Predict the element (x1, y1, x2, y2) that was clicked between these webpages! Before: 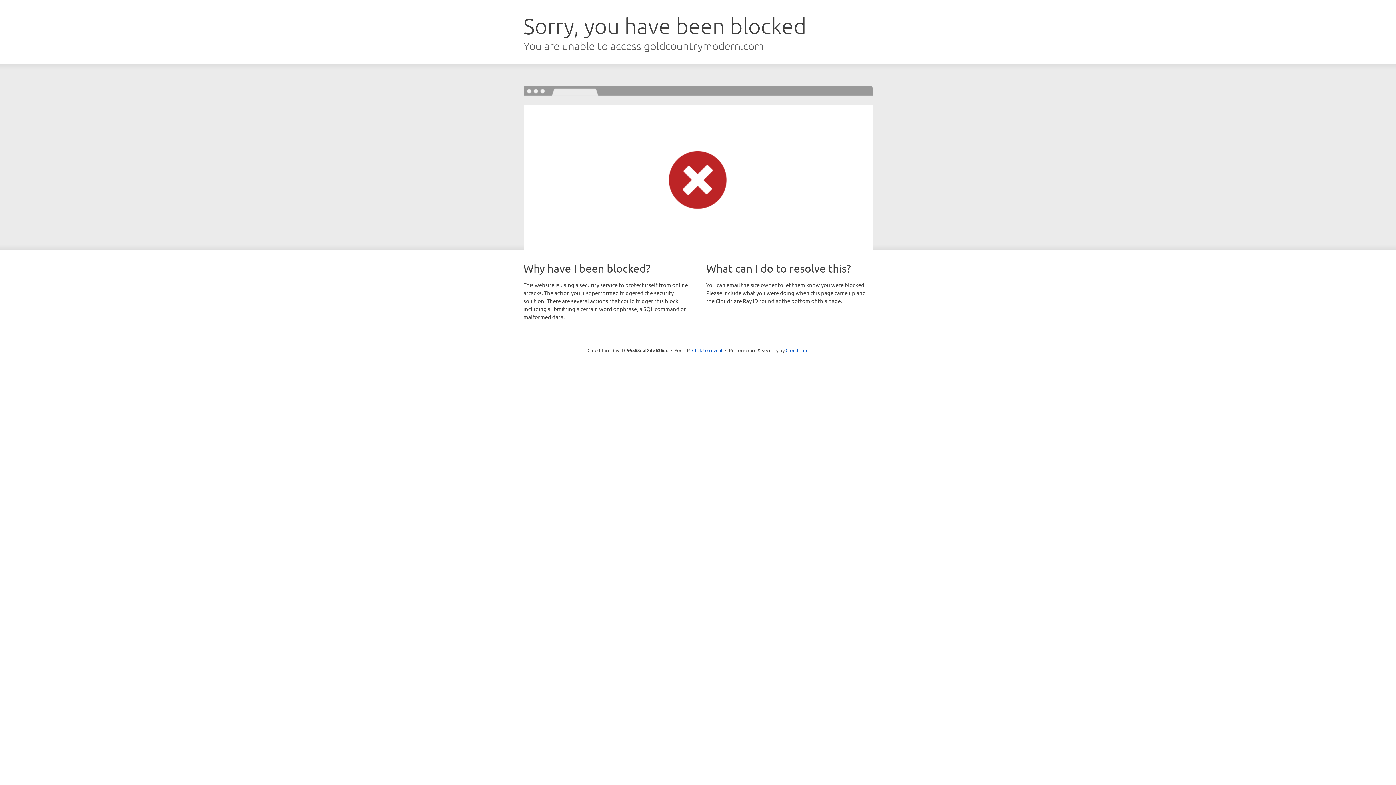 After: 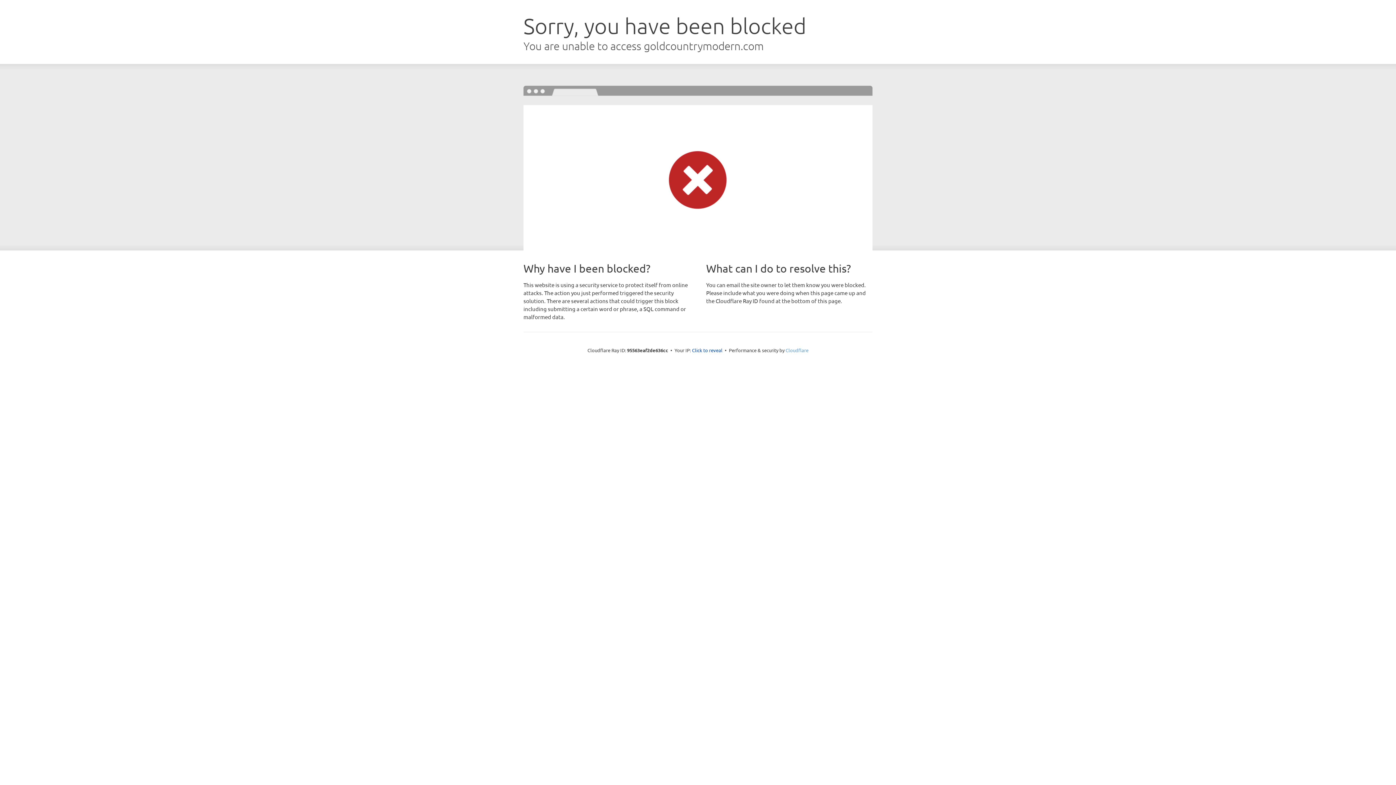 Action: label: Cloudflare bbox: (785, 347, 808, 353)